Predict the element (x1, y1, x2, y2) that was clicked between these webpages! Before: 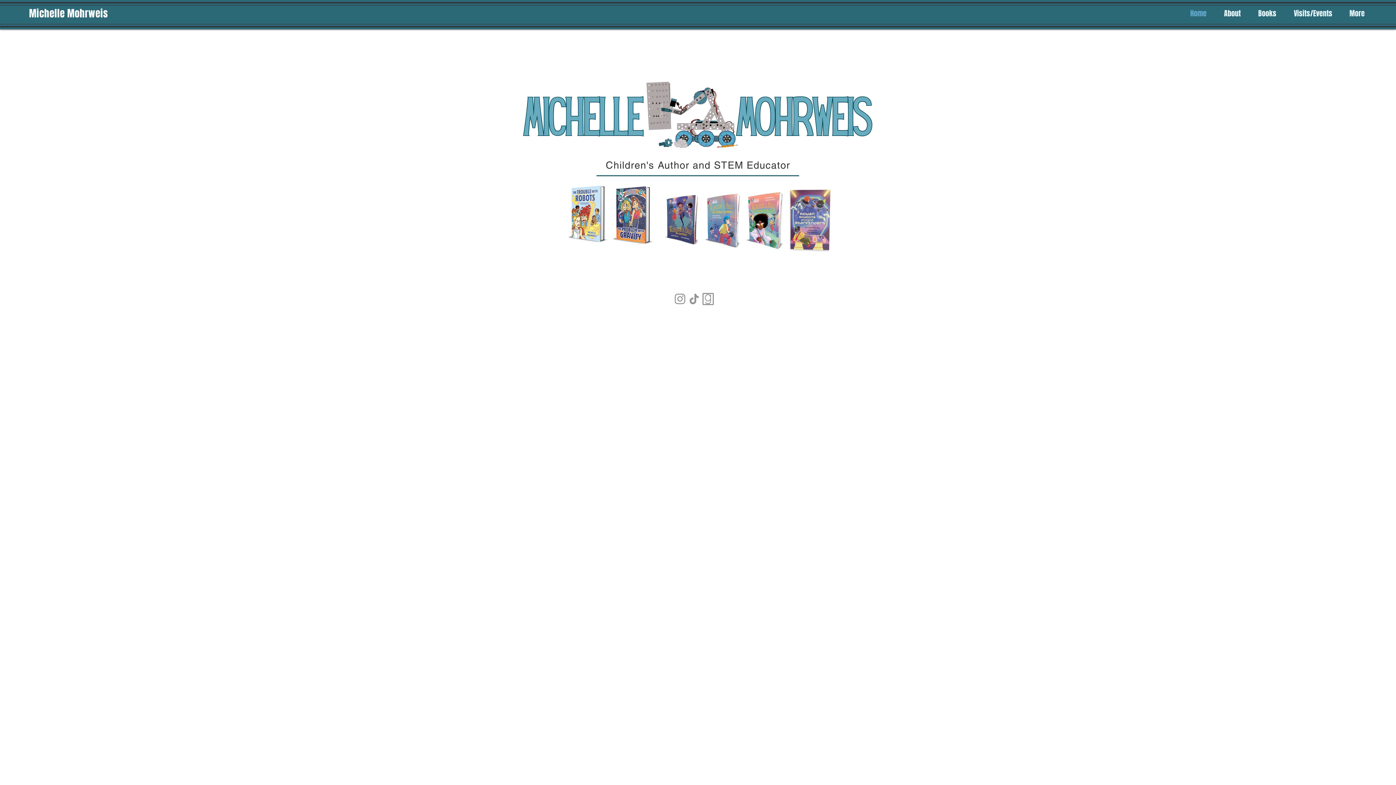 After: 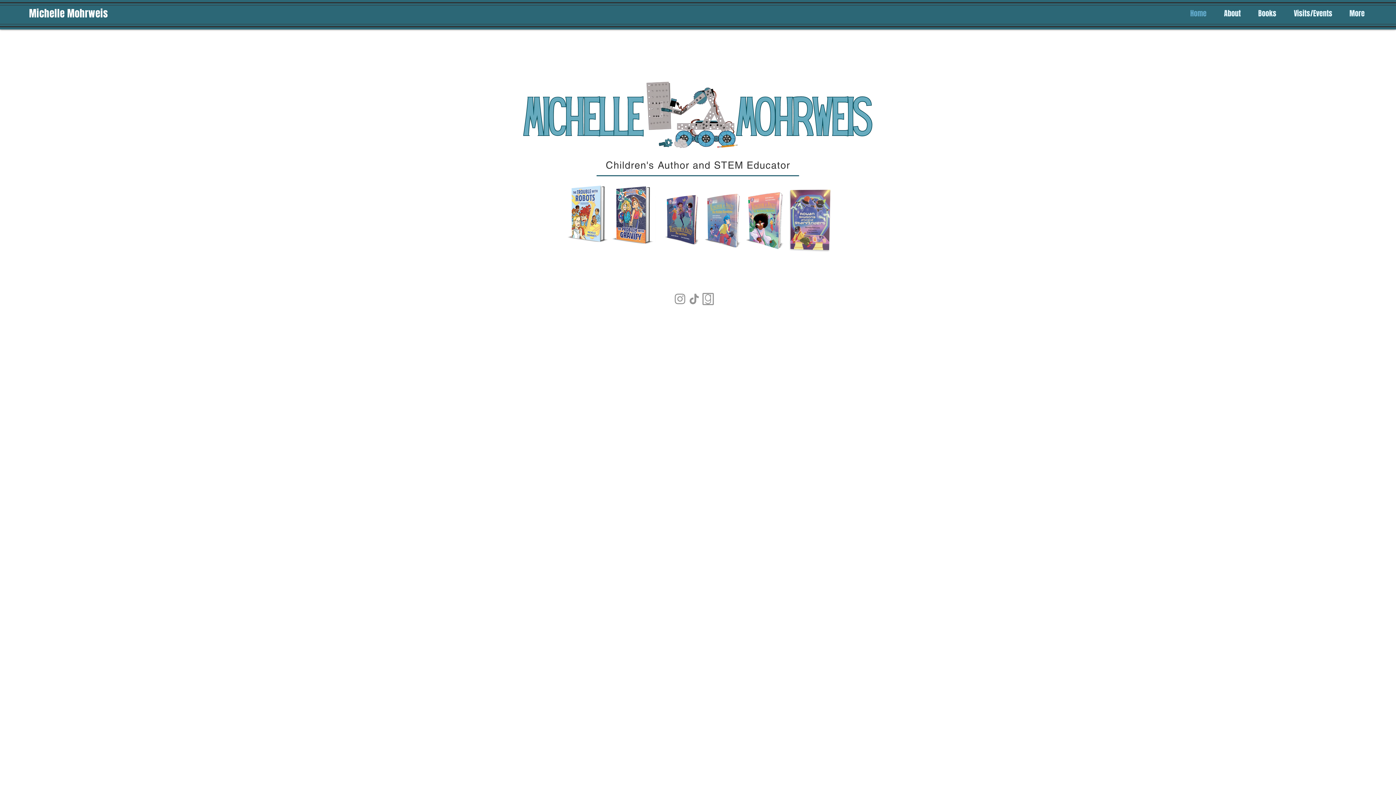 Action: bbox: (687, 292, 701, 306) label: TikTok 